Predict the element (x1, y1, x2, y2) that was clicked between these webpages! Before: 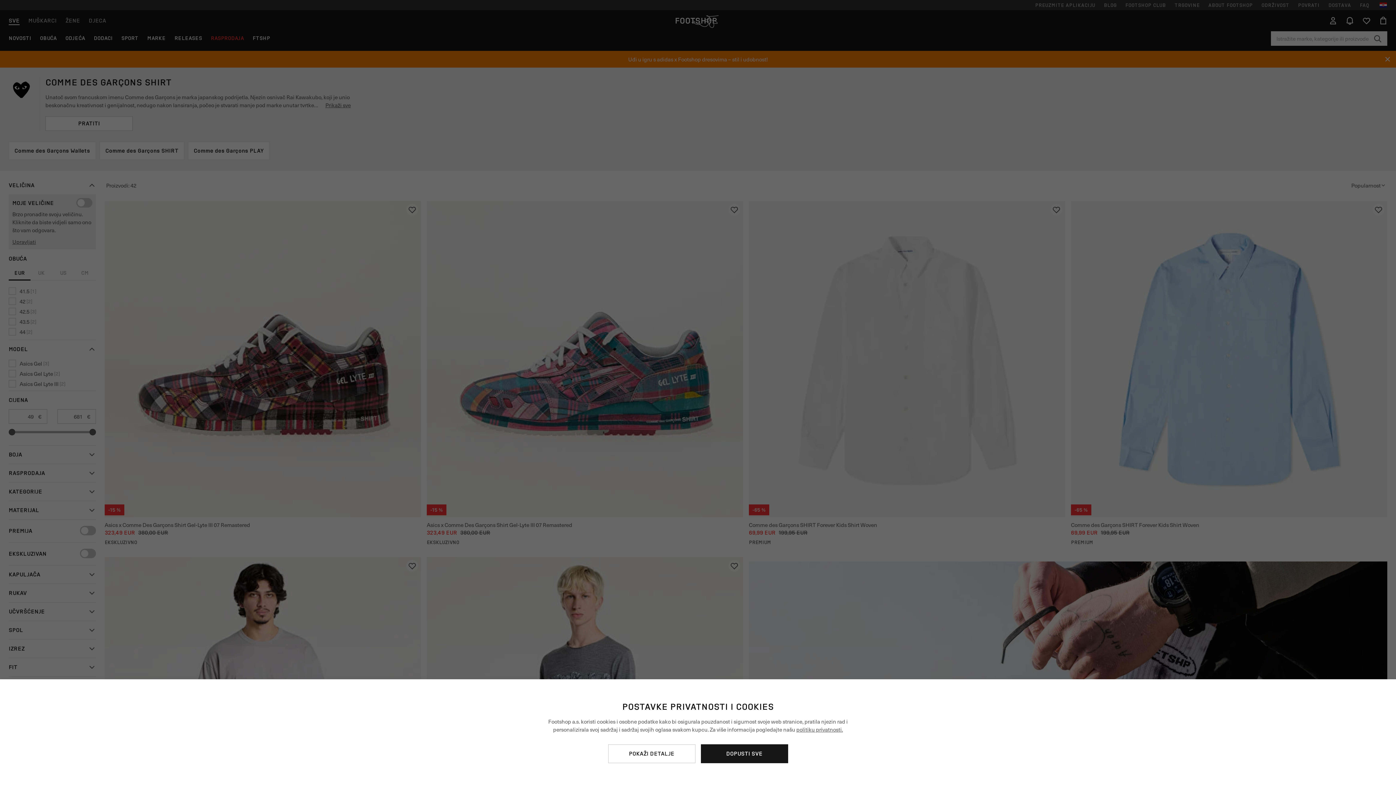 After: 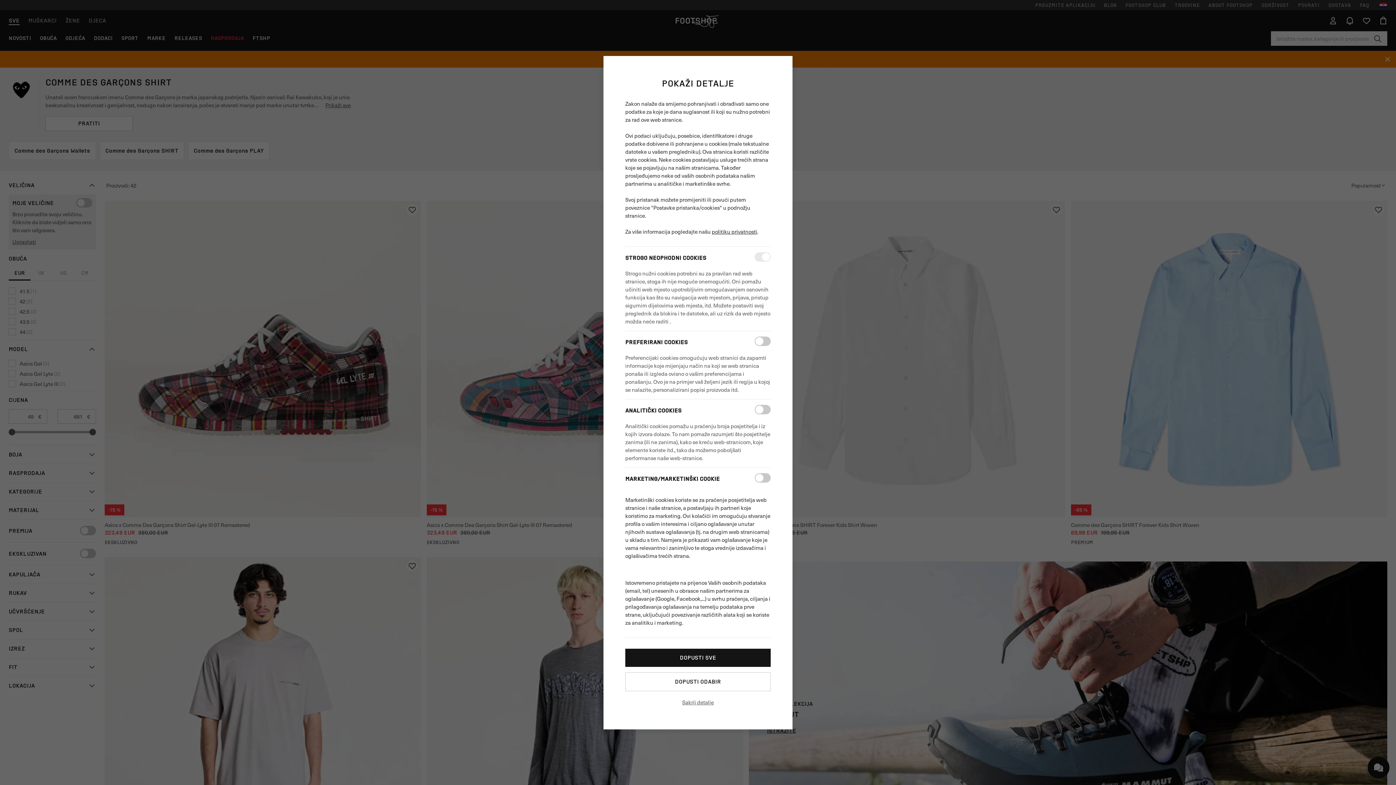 Action: label: POKAŽI DETALJE bbox: (608, 744, 695, 763)